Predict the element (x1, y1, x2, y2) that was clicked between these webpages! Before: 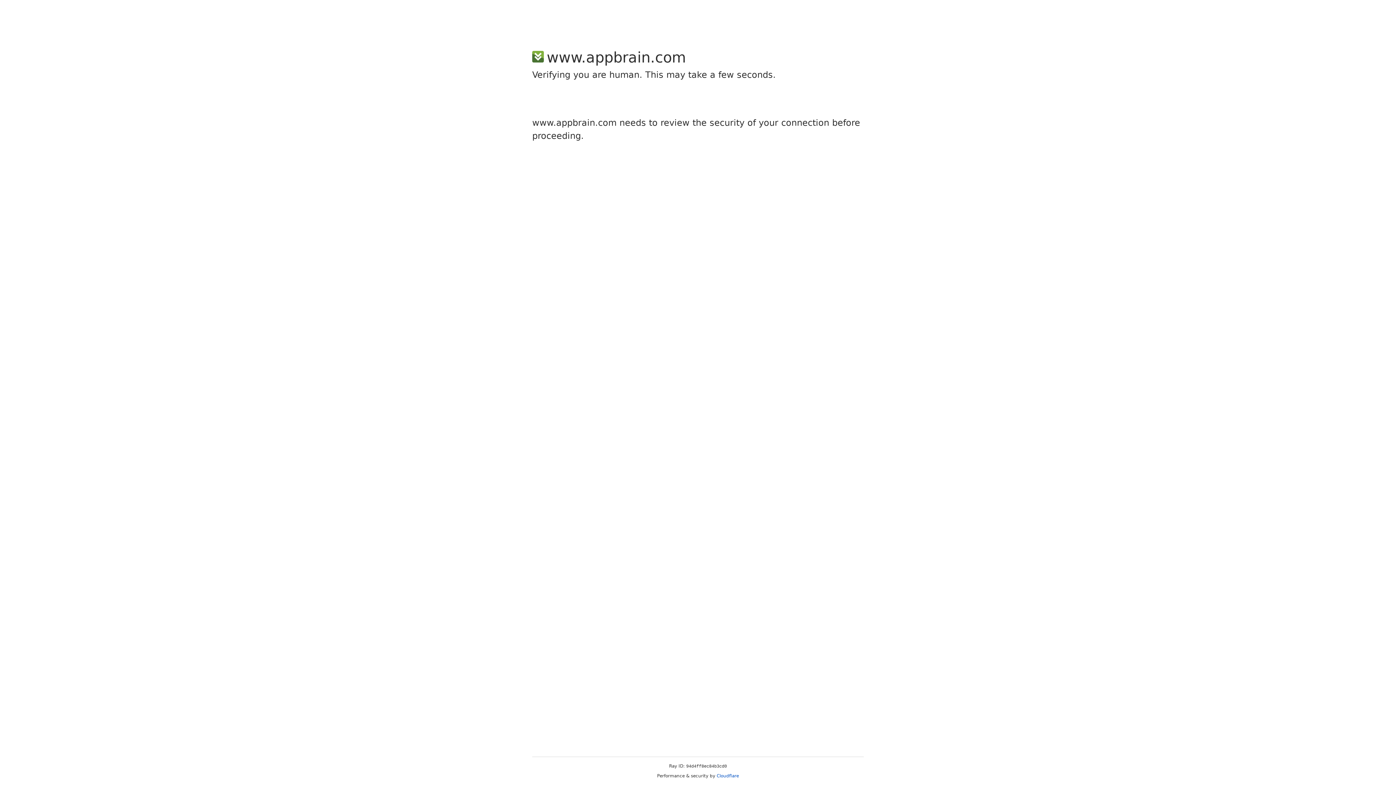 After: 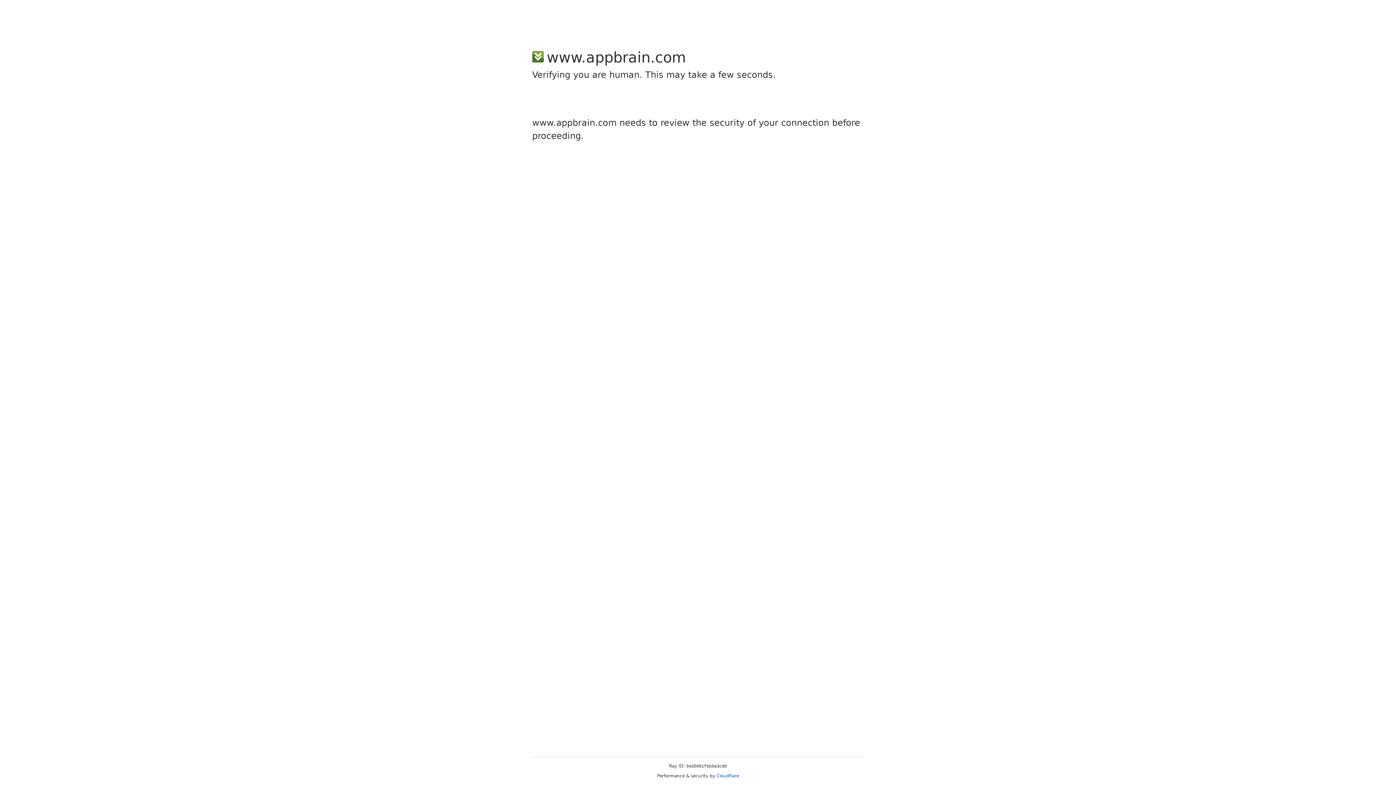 Action: label: Cloudflare bbox: (716, 773, 739, 778)